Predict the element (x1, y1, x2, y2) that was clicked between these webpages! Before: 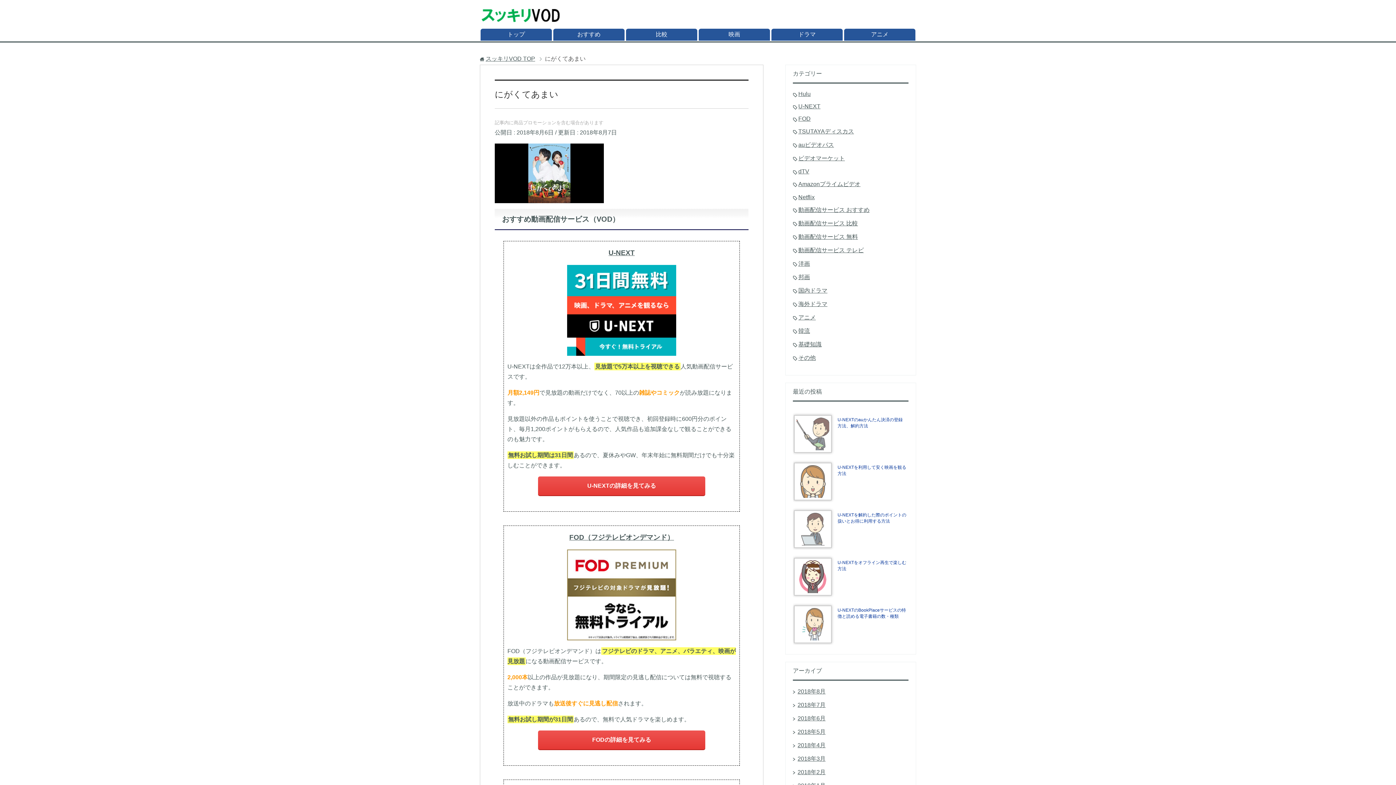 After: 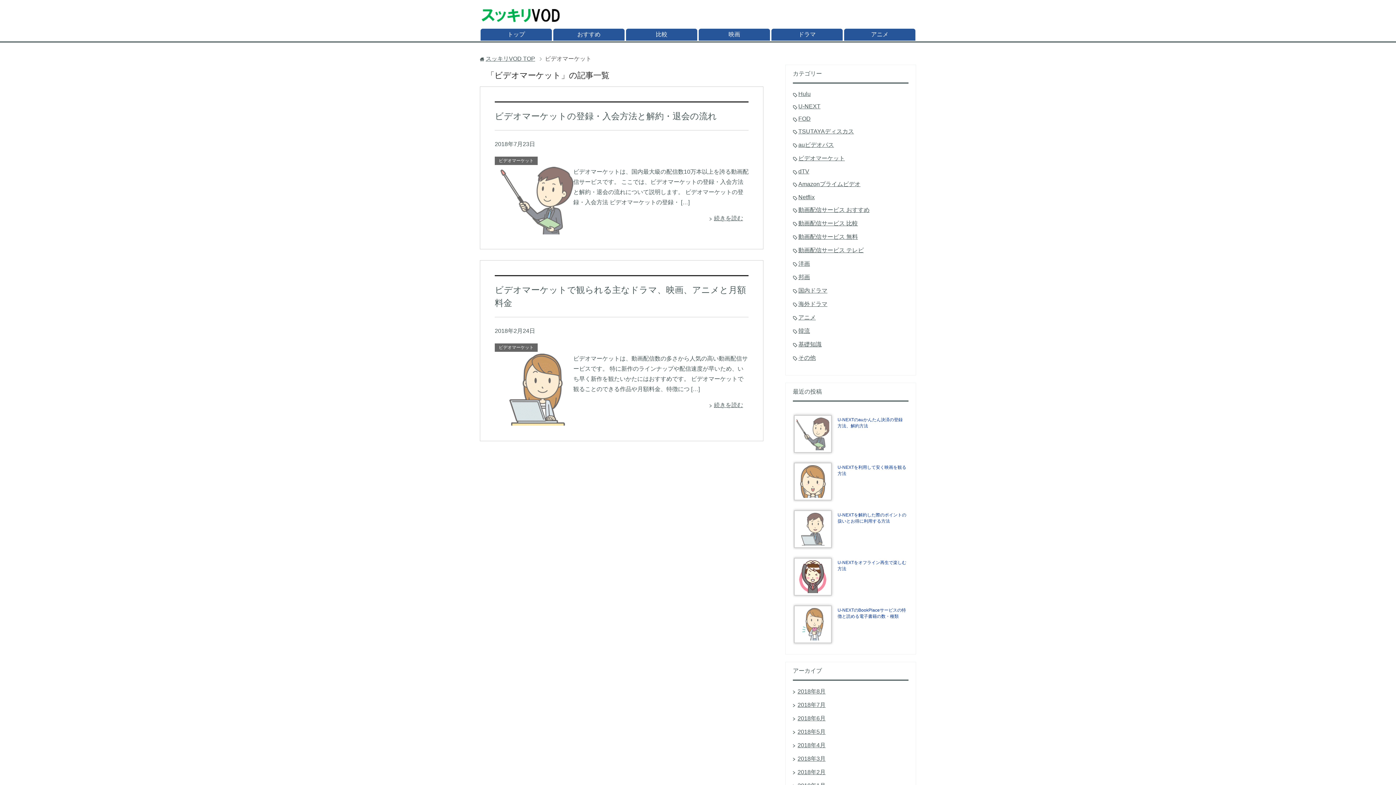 Action: label: ビデオマーケット bbox: (798, 155, 845, 161)